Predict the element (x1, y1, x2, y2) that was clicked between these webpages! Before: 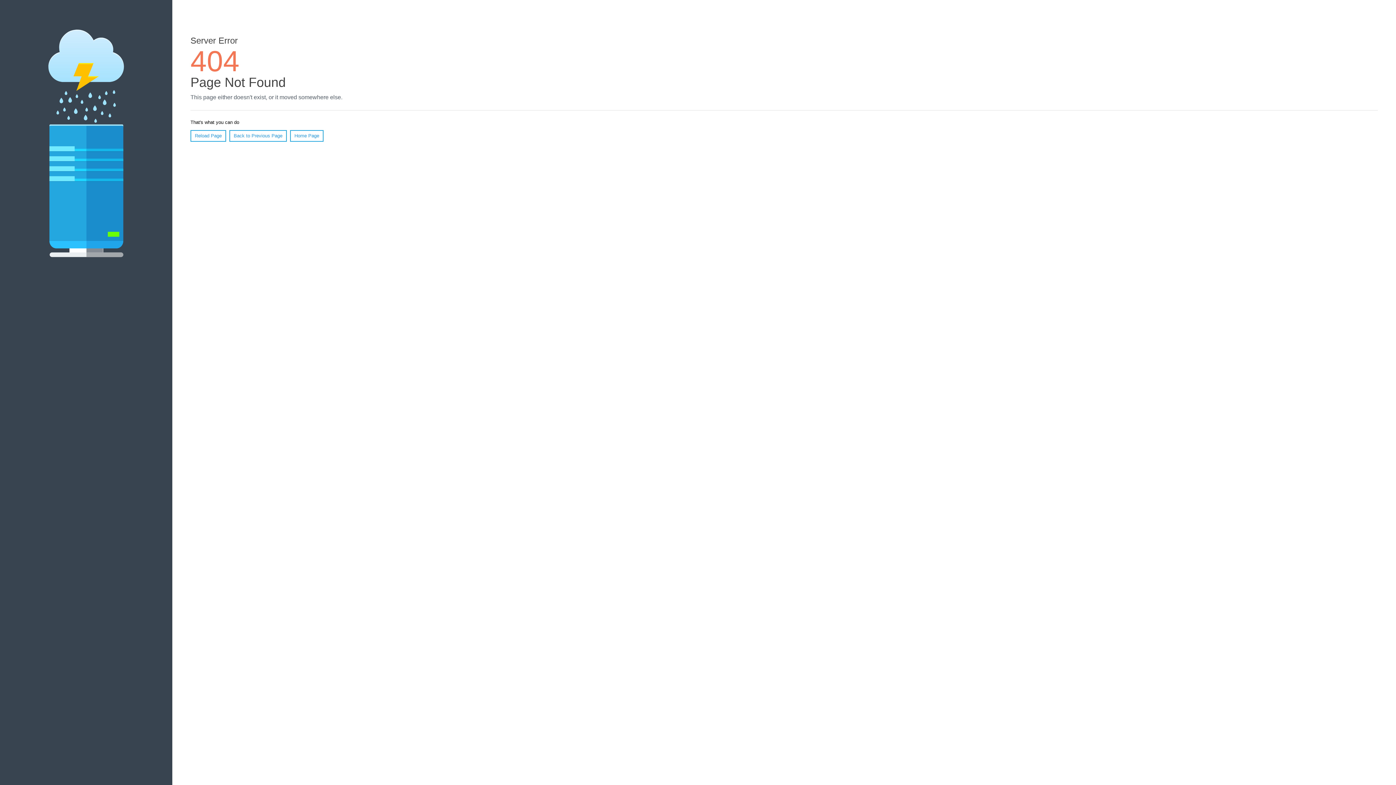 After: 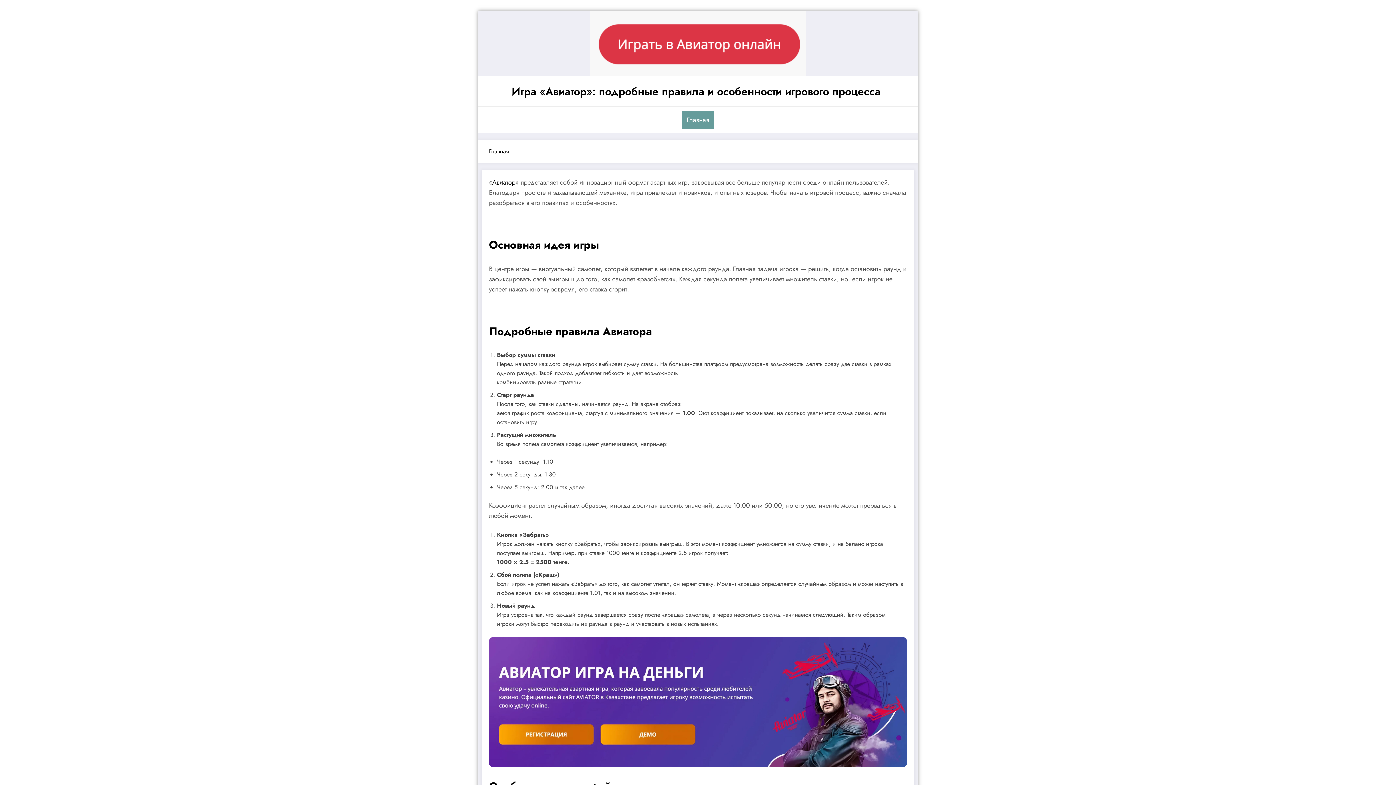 Action: label: Home Page bbox: (290, 130, 323, 141)